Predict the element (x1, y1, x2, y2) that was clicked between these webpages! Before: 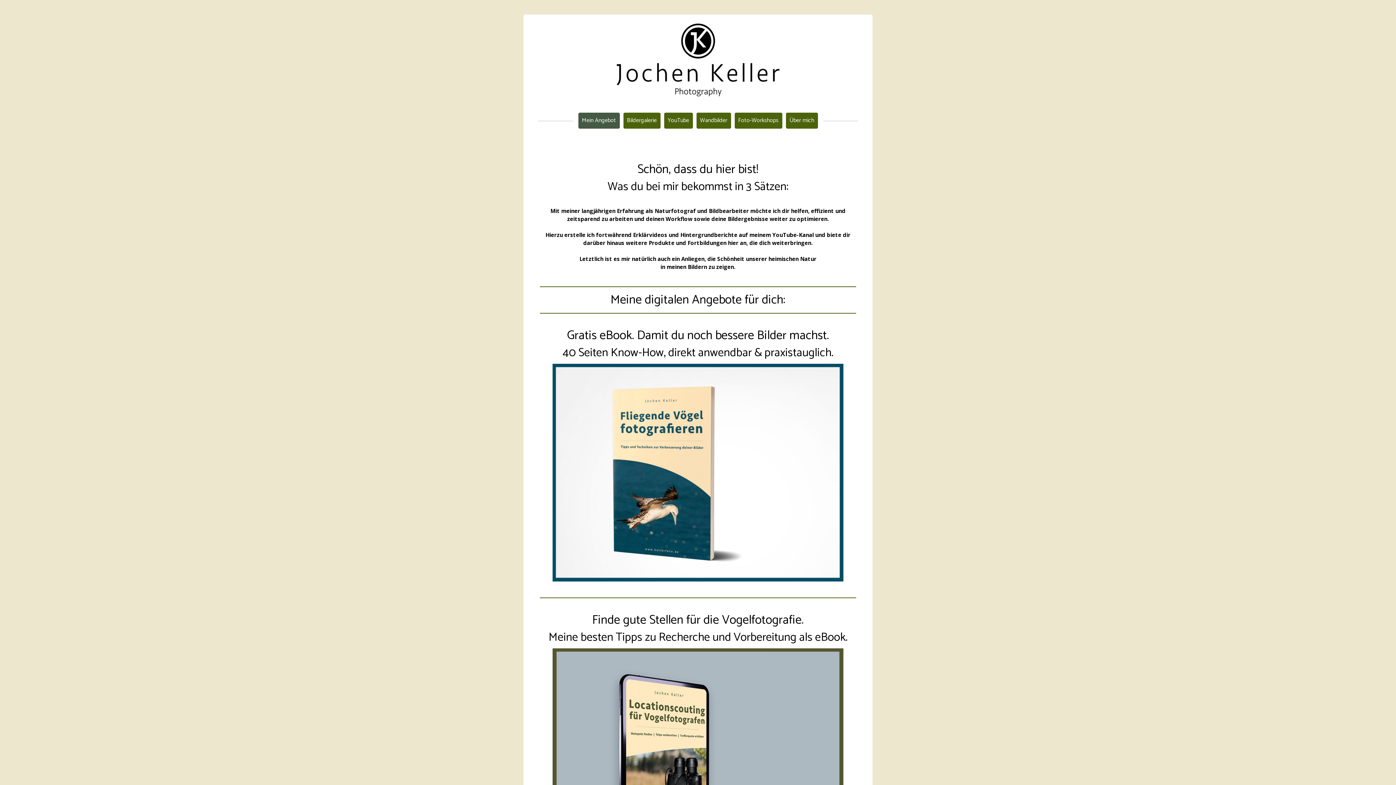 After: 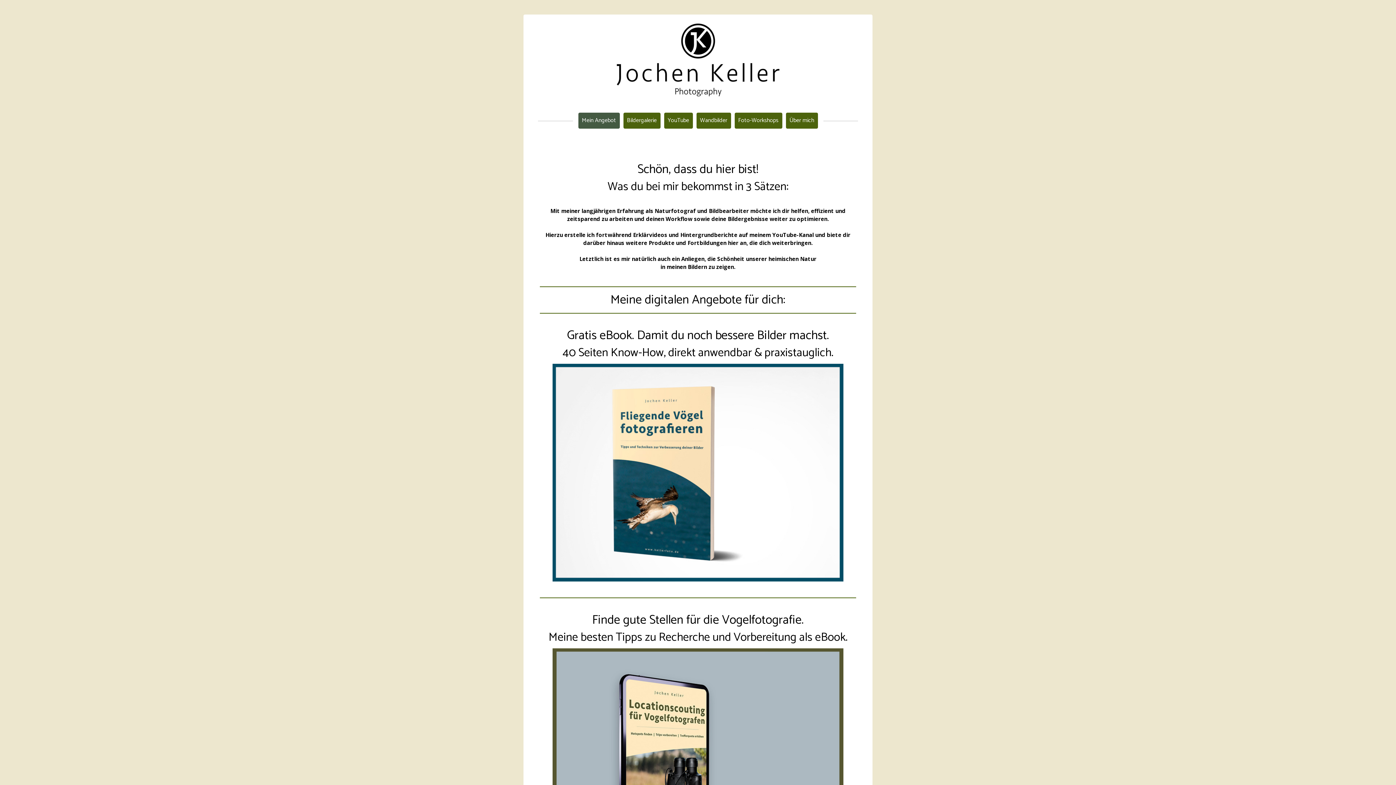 Action: bbox: (578, 112, 619, 128) label: Mein Angebot